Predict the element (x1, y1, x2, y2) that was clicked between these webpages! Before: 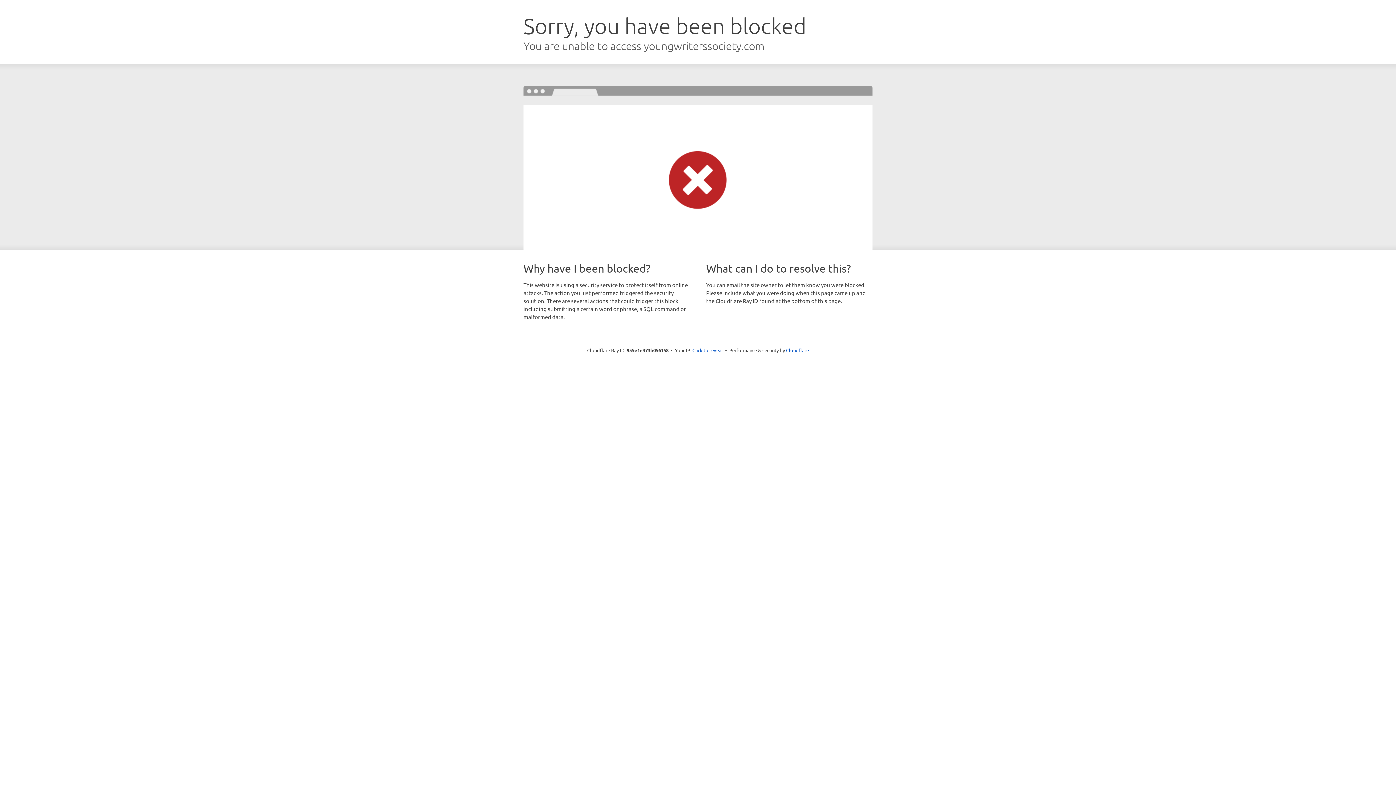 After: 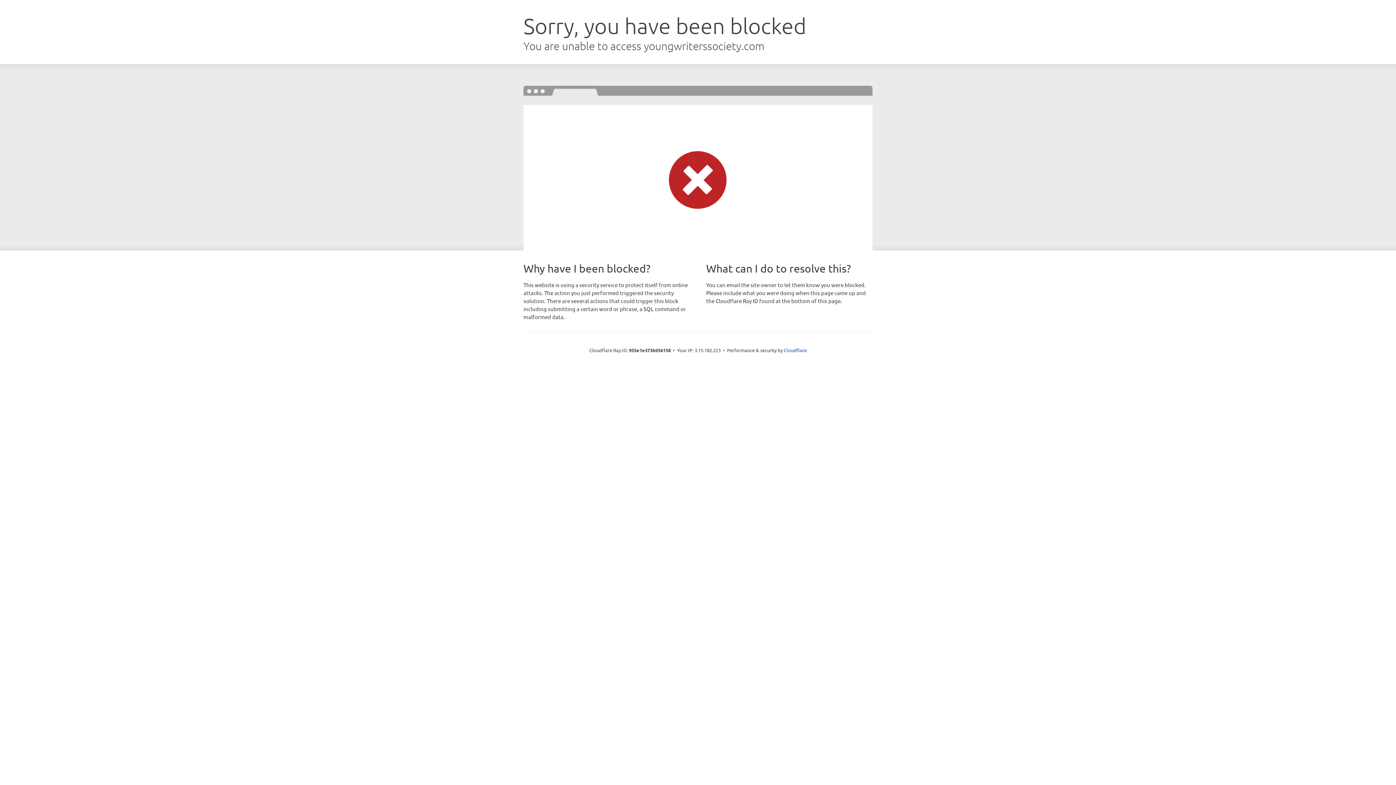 Action: bbox: (692, 346, 723, 353) label: Click to reveal